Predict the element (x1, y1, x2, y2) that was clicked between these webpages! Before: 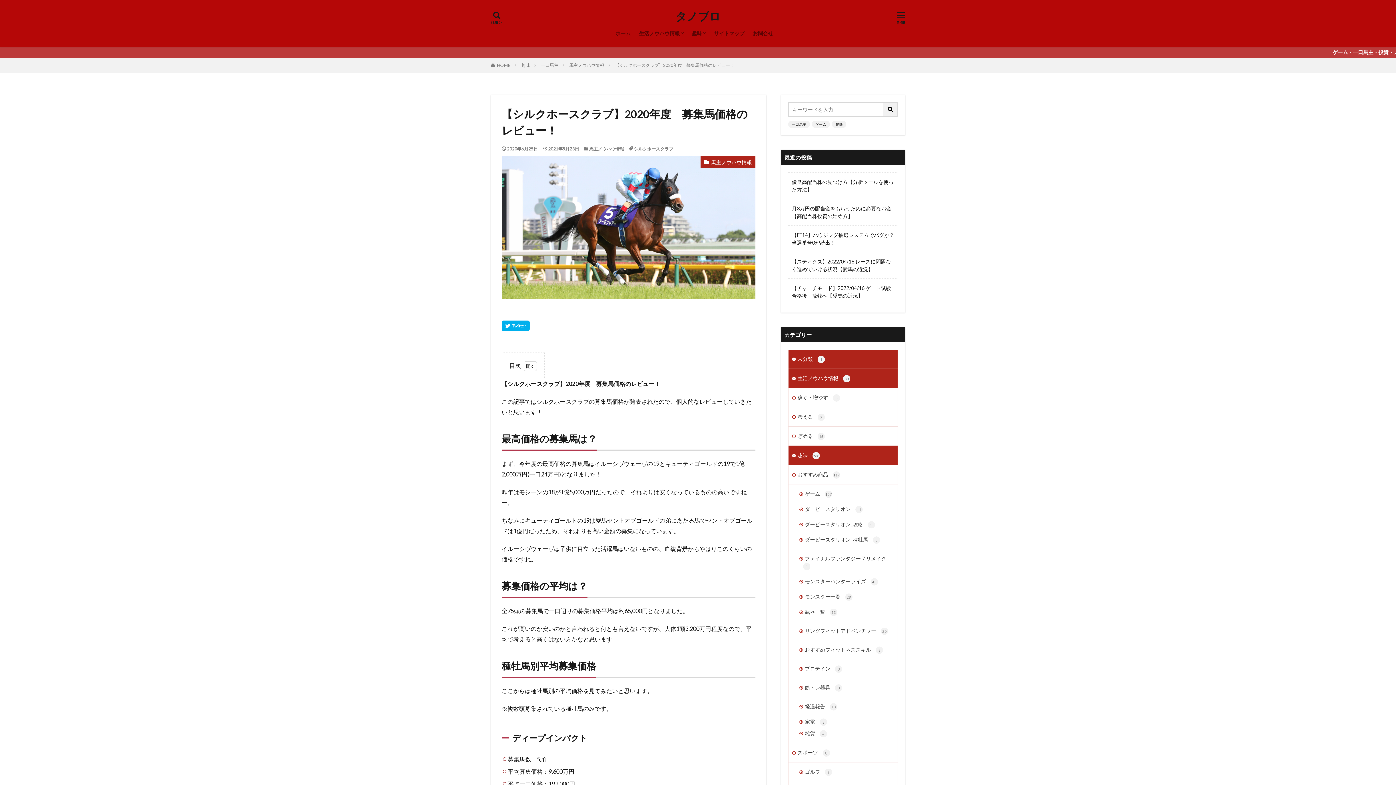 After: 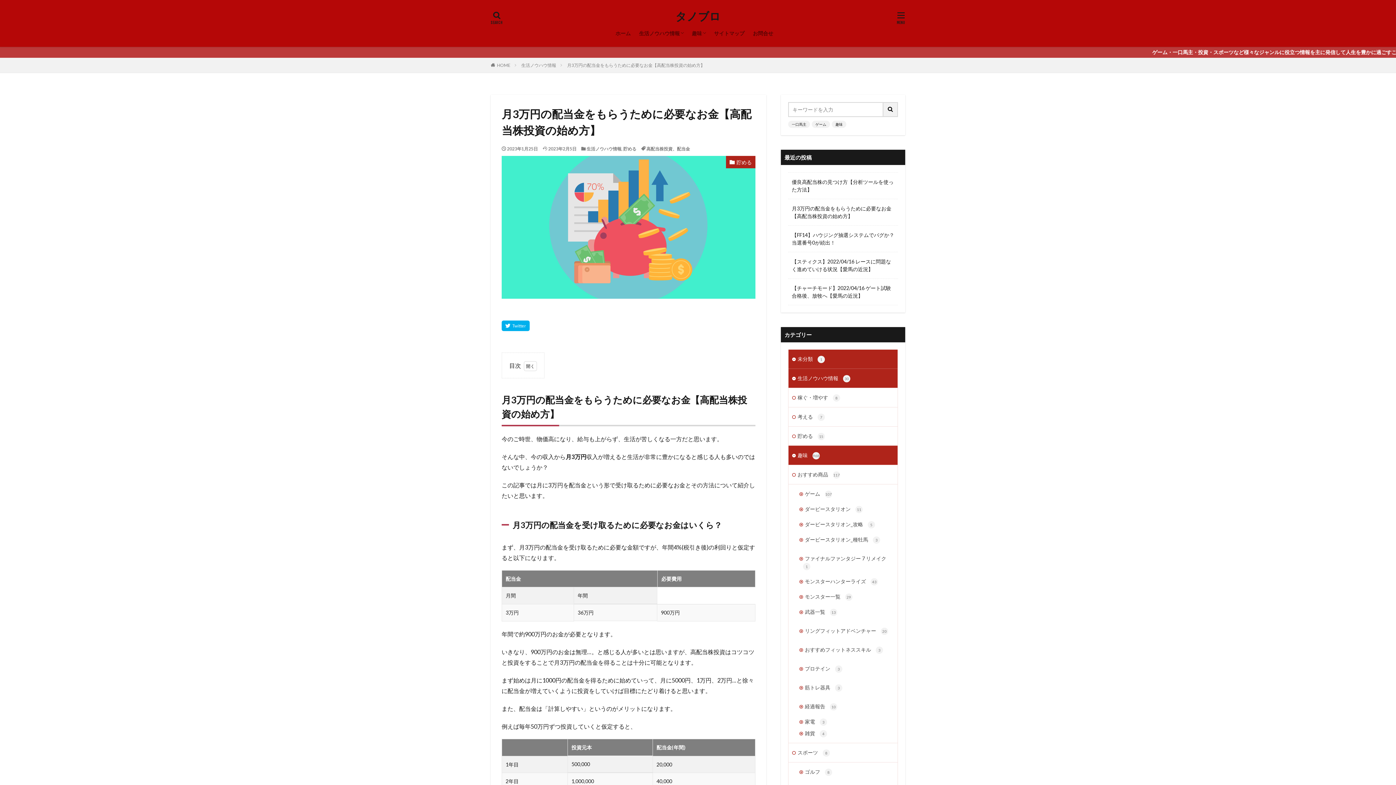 Action: bbox: (792, 204, 894, 220) label: 月3万円の配当金をもらうために必要なお金【高配当株投資の始め方】